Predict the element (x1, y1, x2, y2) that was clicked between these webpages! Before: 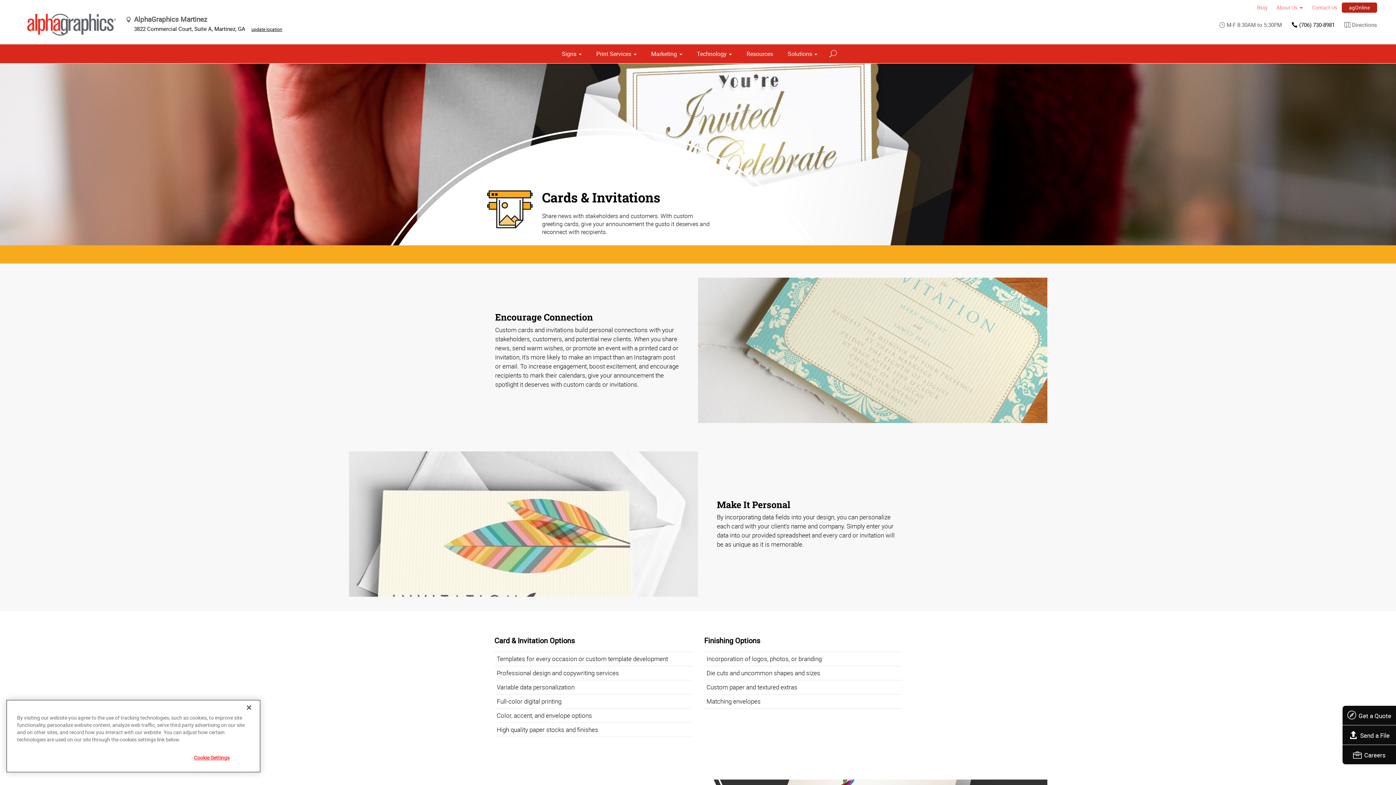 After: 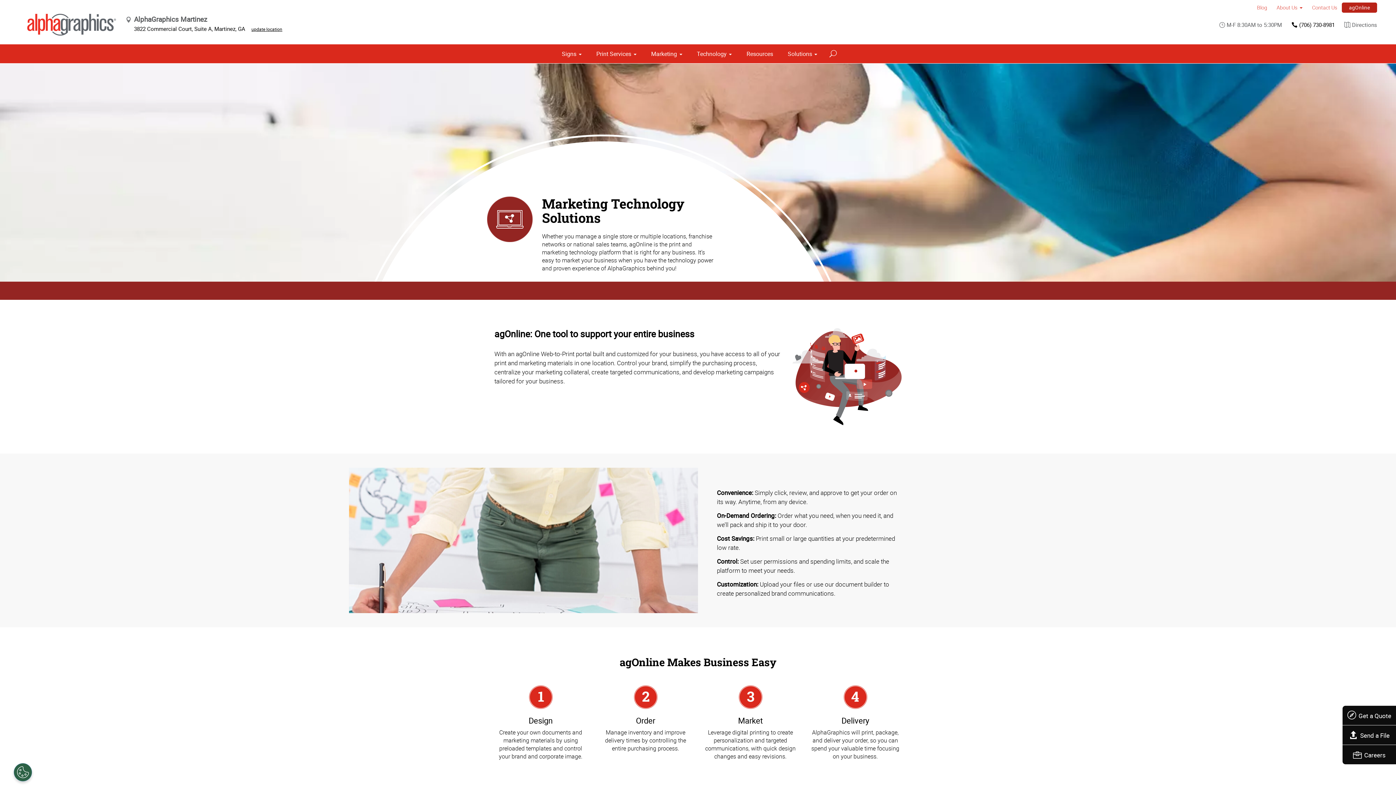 Action: bbox: (692, 44, 736, 63) label: Technology